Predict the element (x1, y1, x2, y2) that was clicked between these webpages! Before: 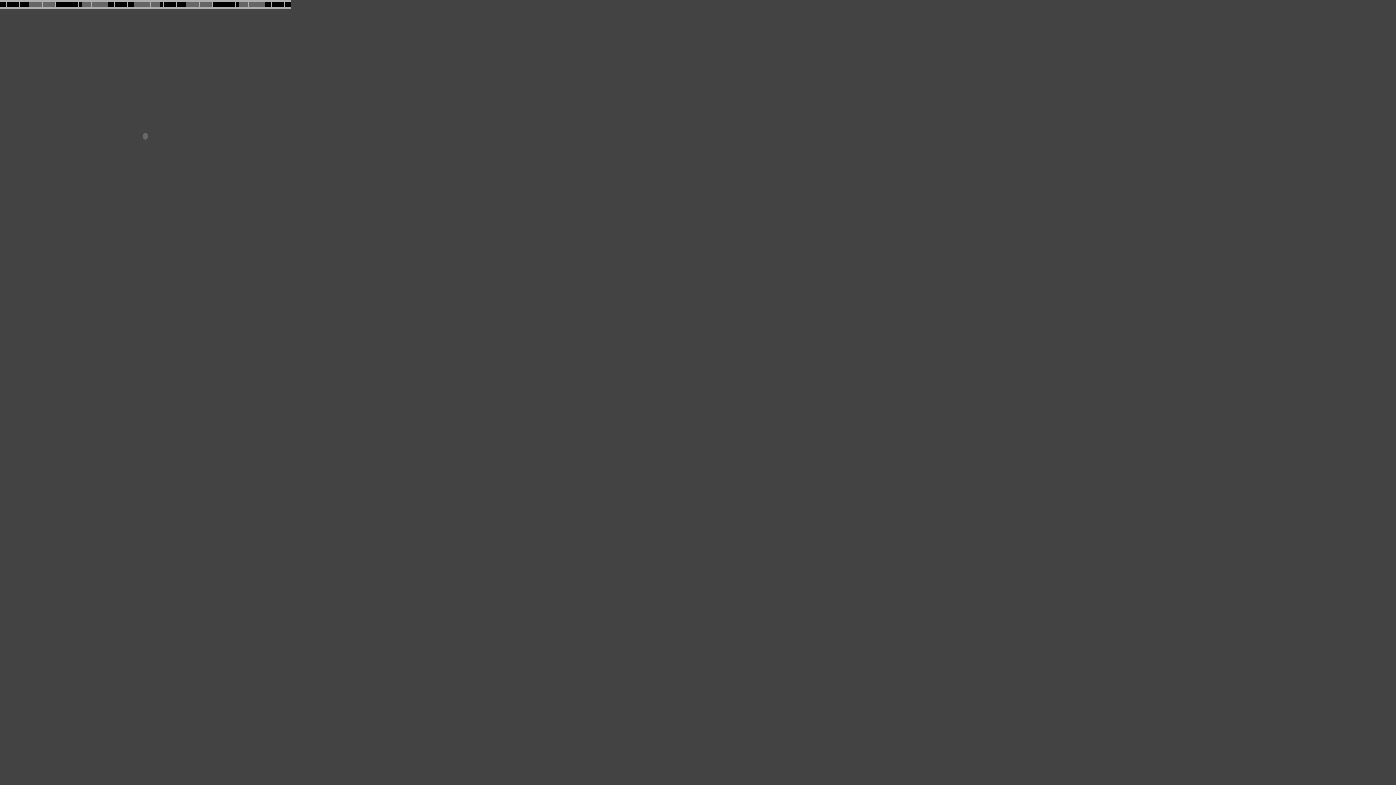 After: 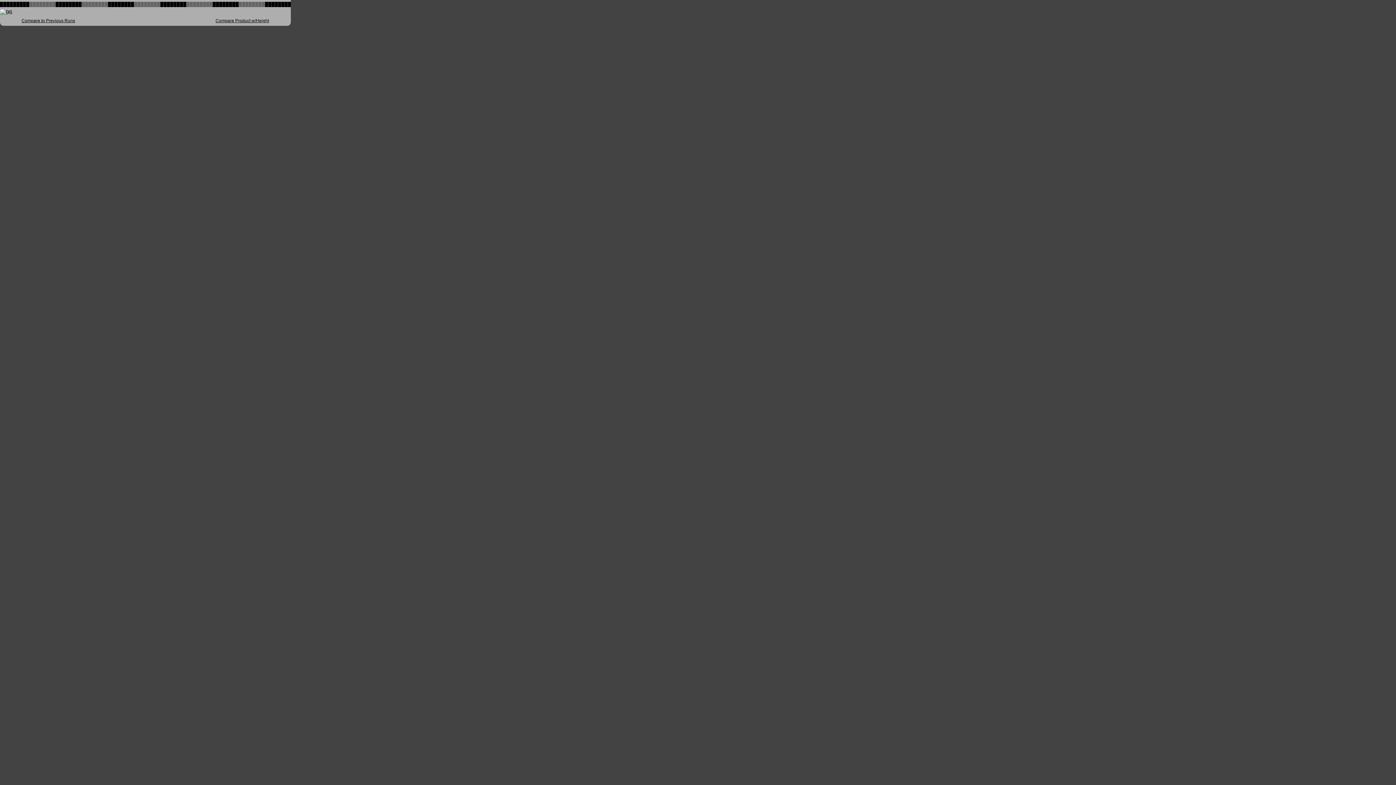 Action: bbox: (104, 0, 108, 9) label: █